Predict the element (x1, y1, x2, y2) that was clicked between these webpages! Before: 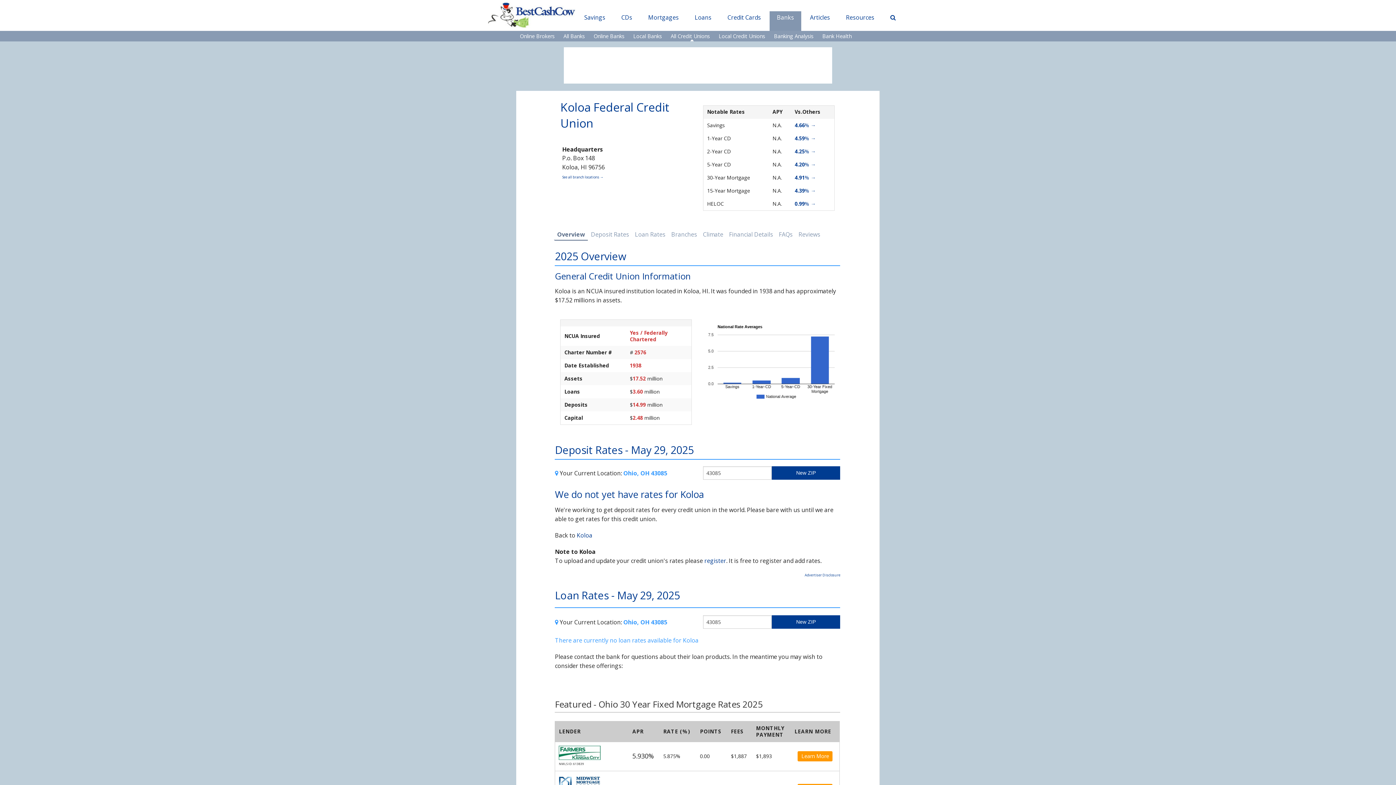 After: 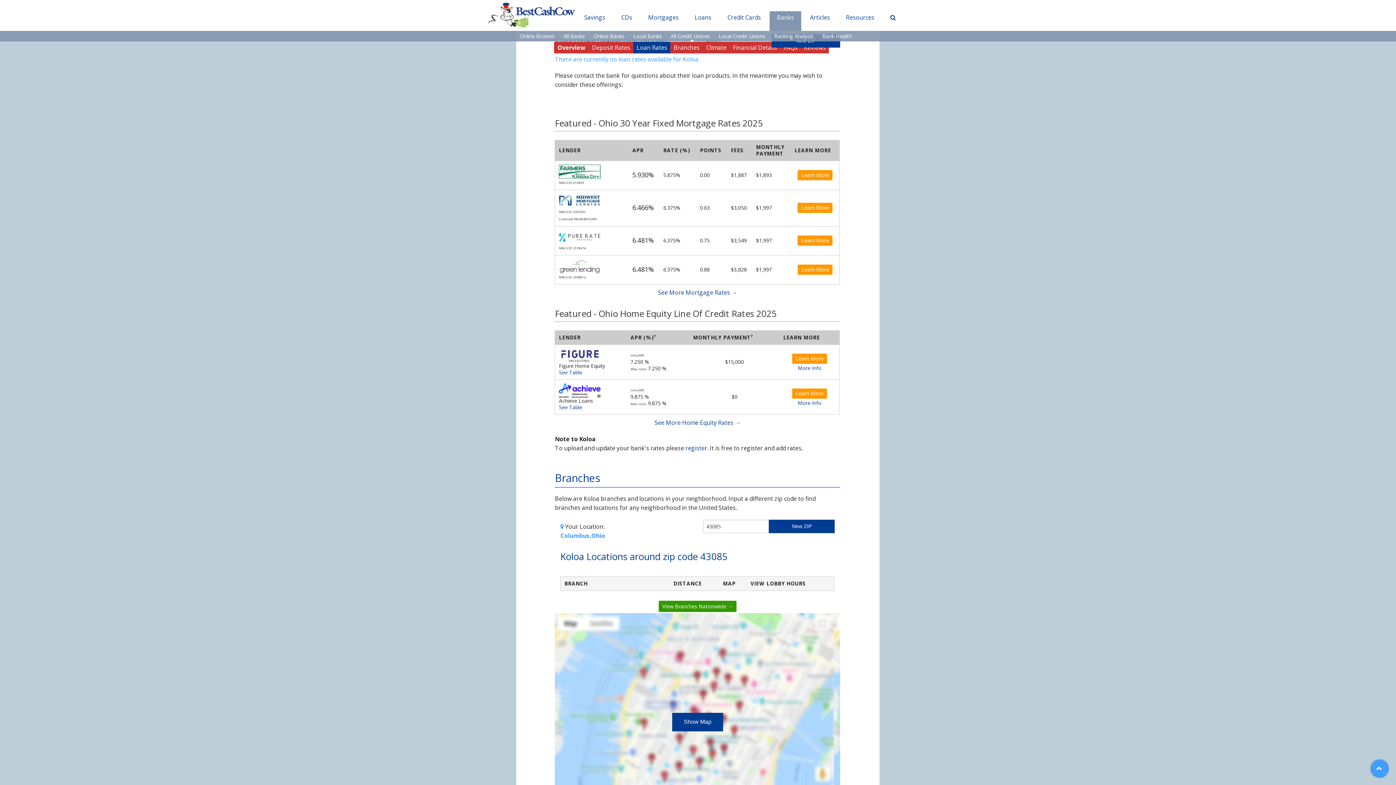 Action: label: New ZIP bbox: (771, 615, 840, 629)